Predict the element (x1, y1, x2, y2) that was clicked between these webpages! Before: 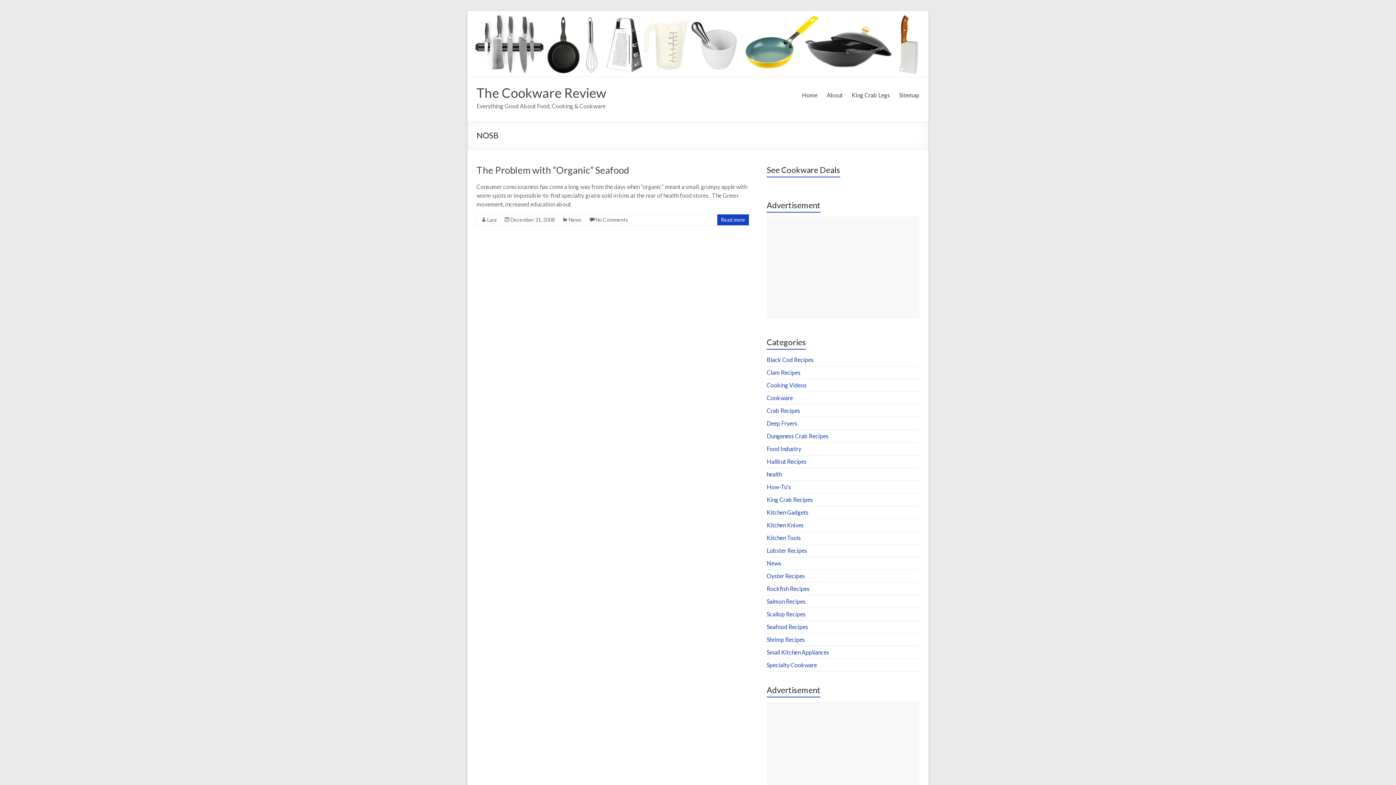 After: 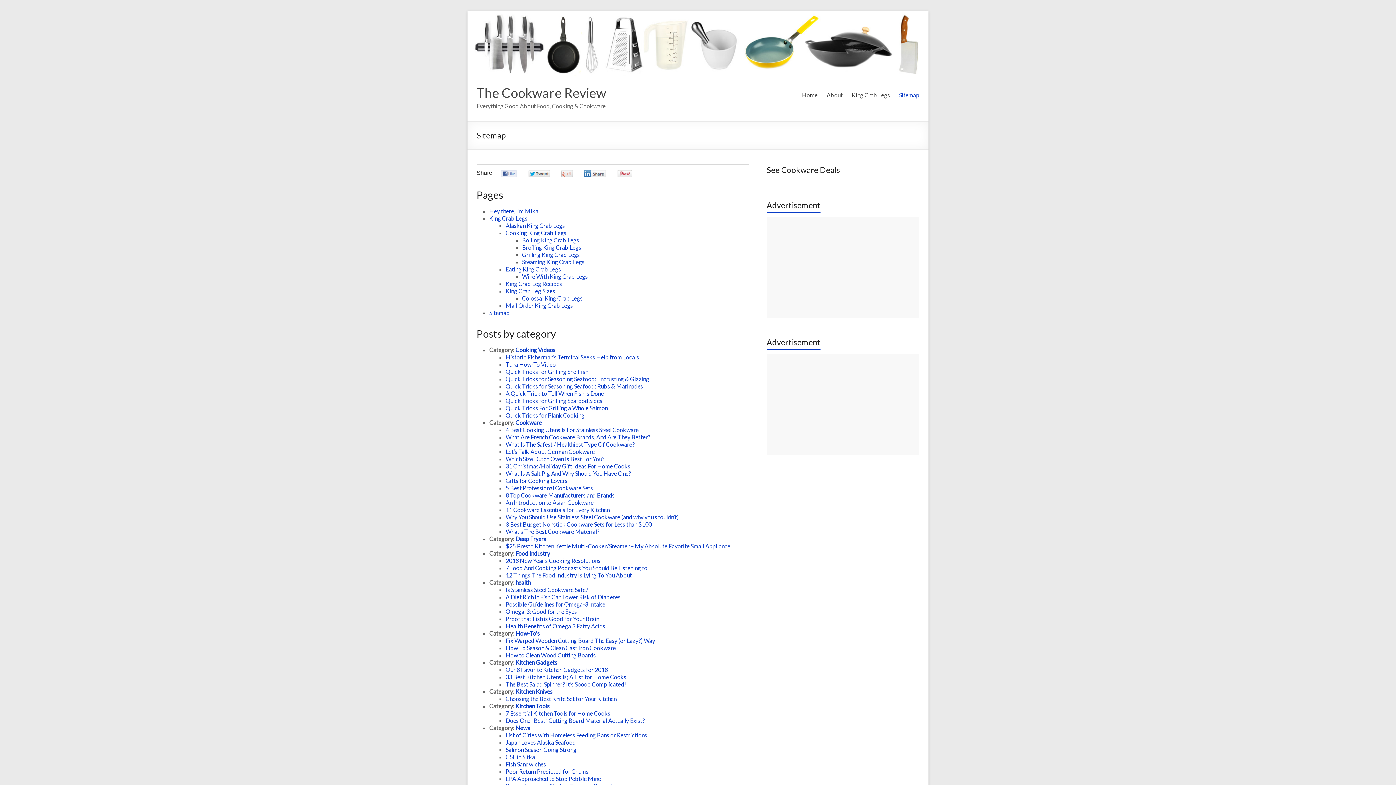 Action: bbox: (899, 89, 919, 100) label: Sitemap